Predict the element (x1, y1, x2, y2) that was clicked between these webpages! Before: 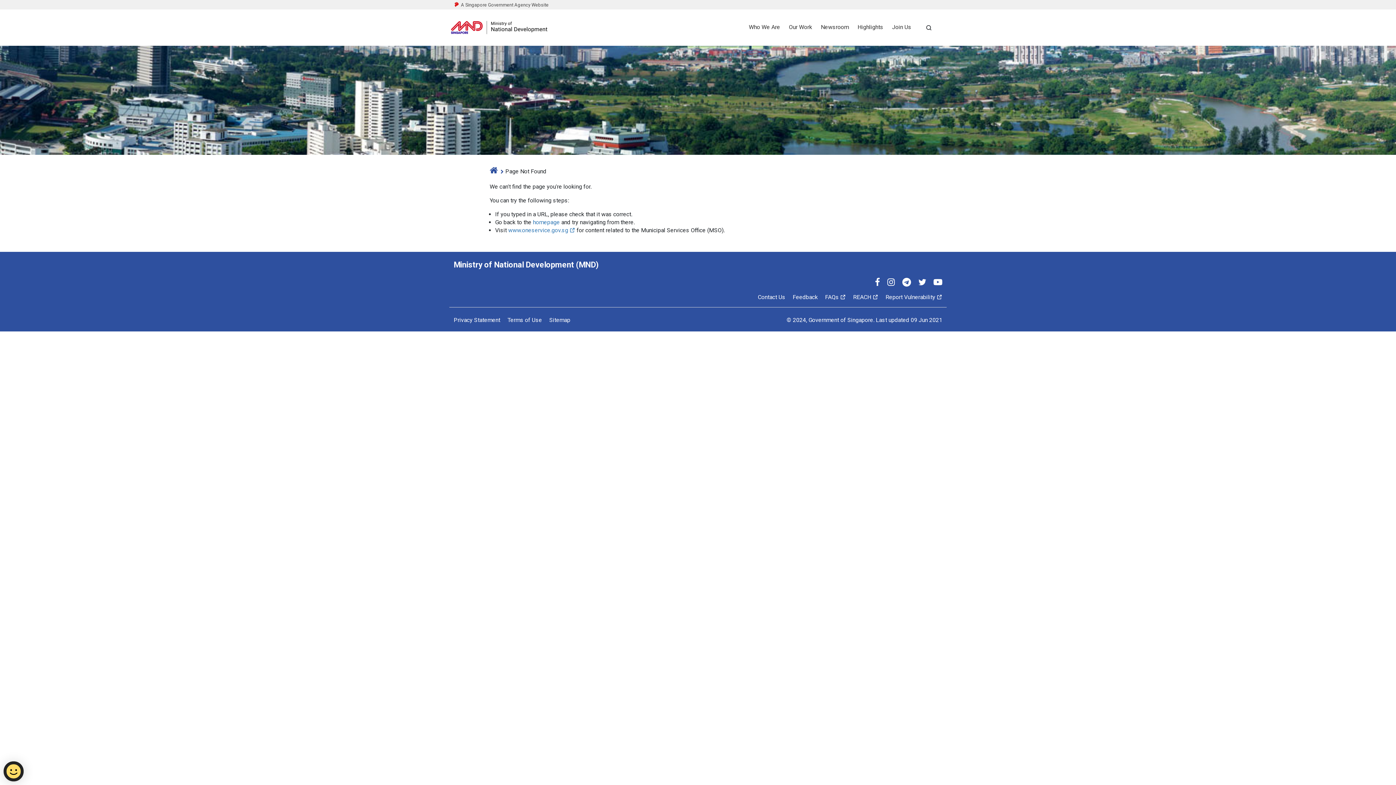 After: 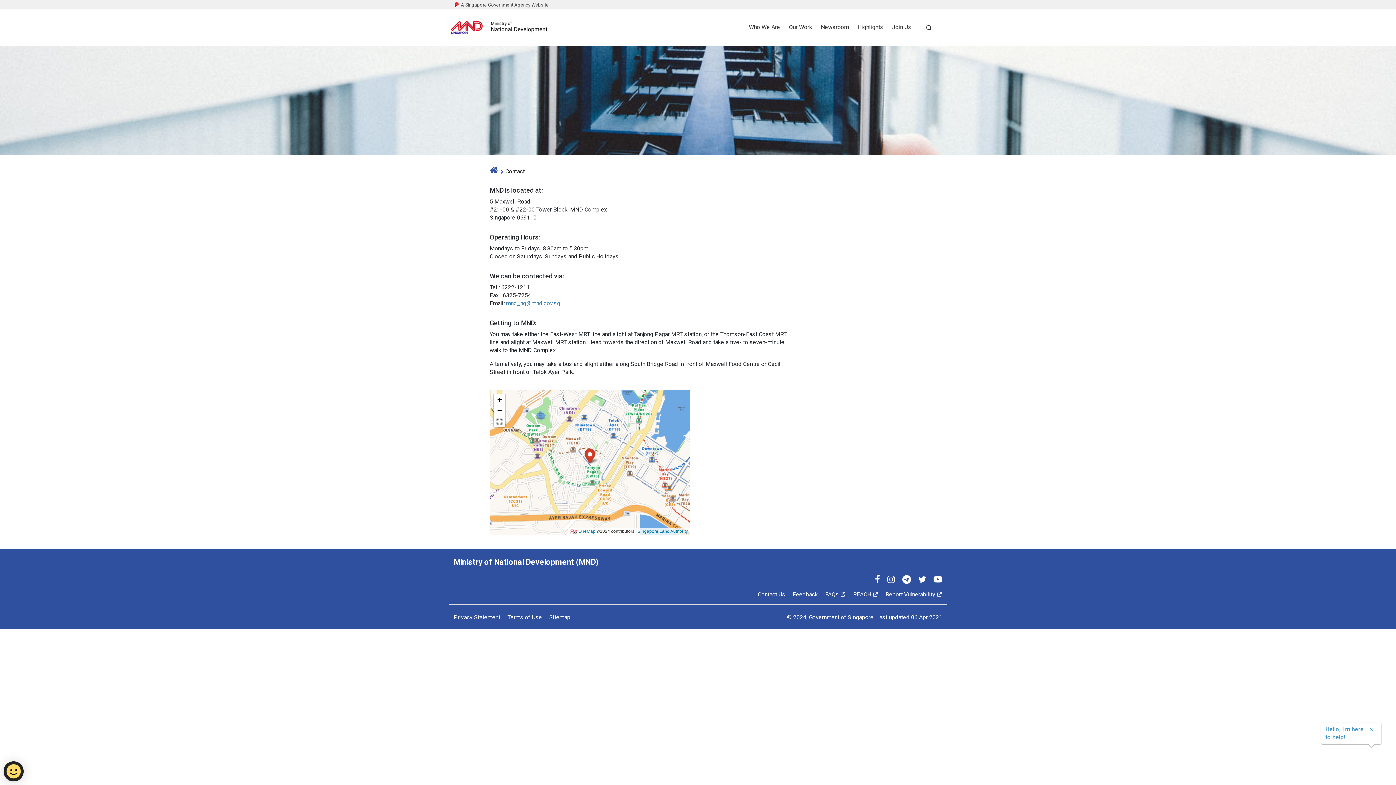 Action: label: Contact Us bbox: (757, 293, 785, 300)